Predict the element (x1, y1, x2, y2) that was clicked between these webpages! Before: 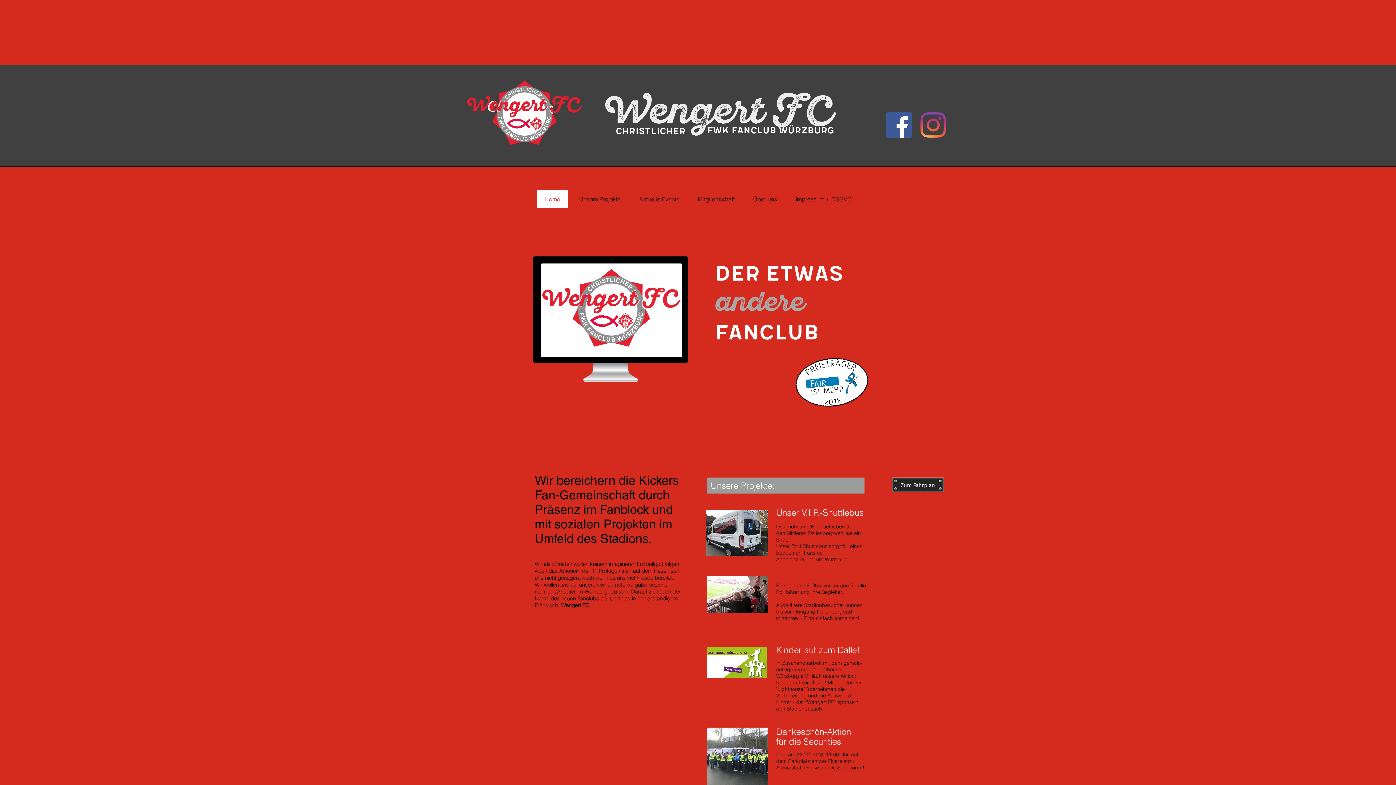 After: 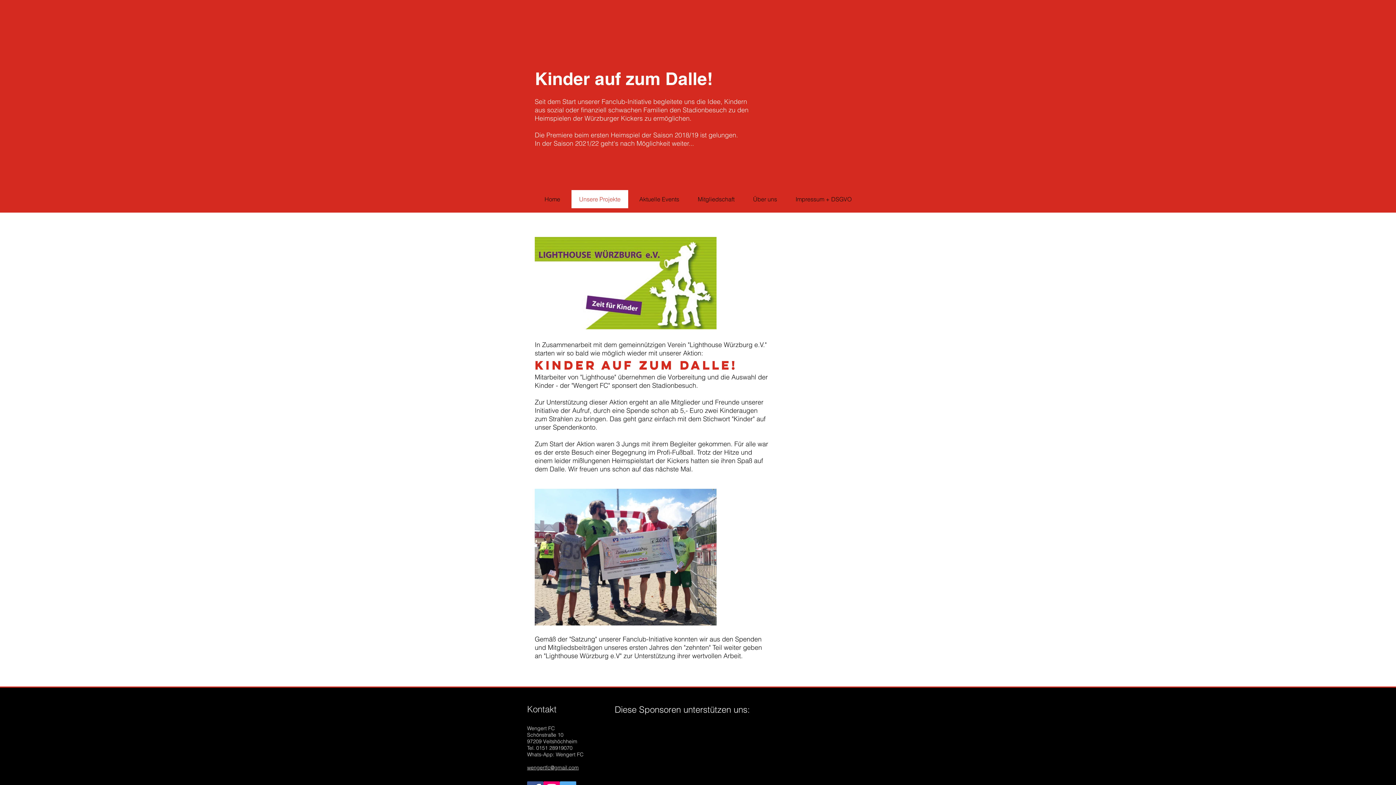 Action: bbox: (706, 647, 767, 678)